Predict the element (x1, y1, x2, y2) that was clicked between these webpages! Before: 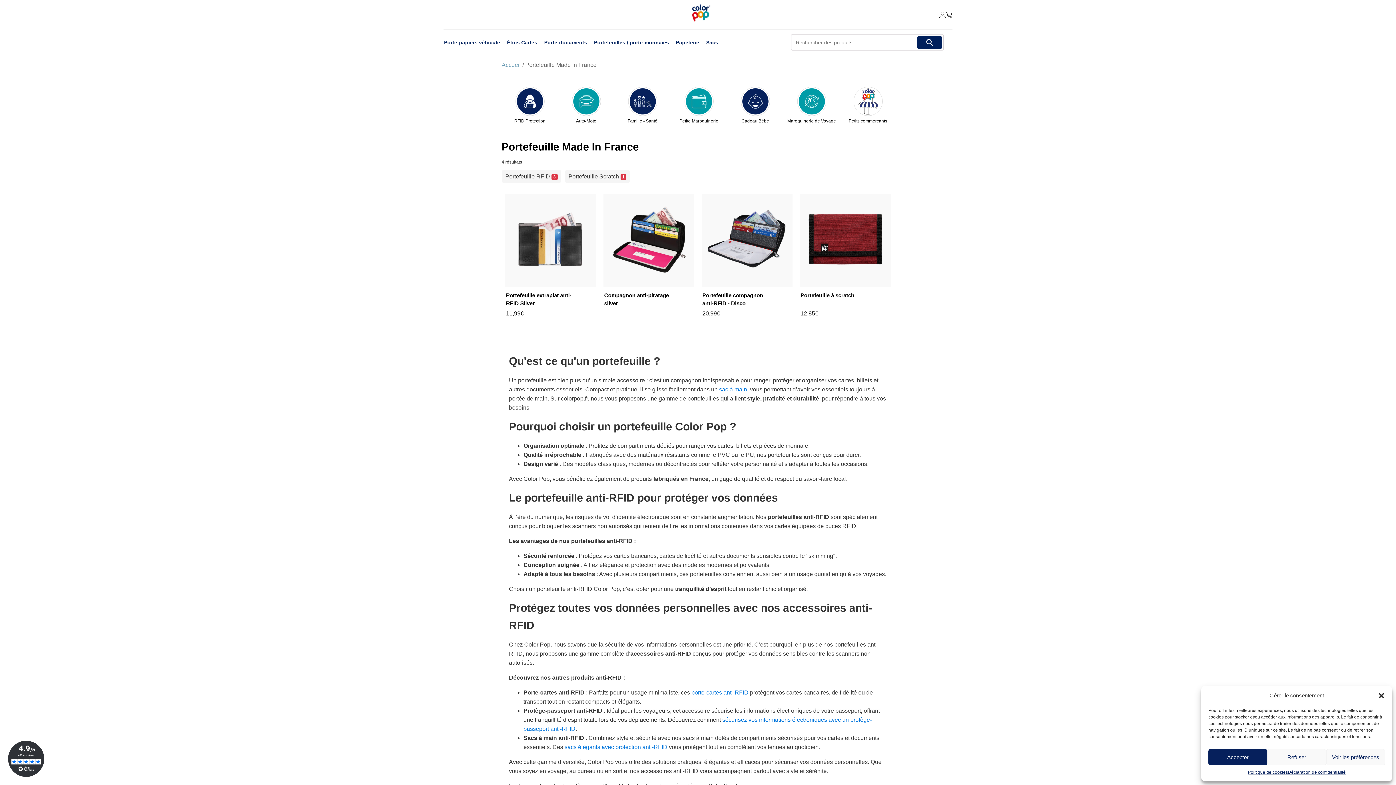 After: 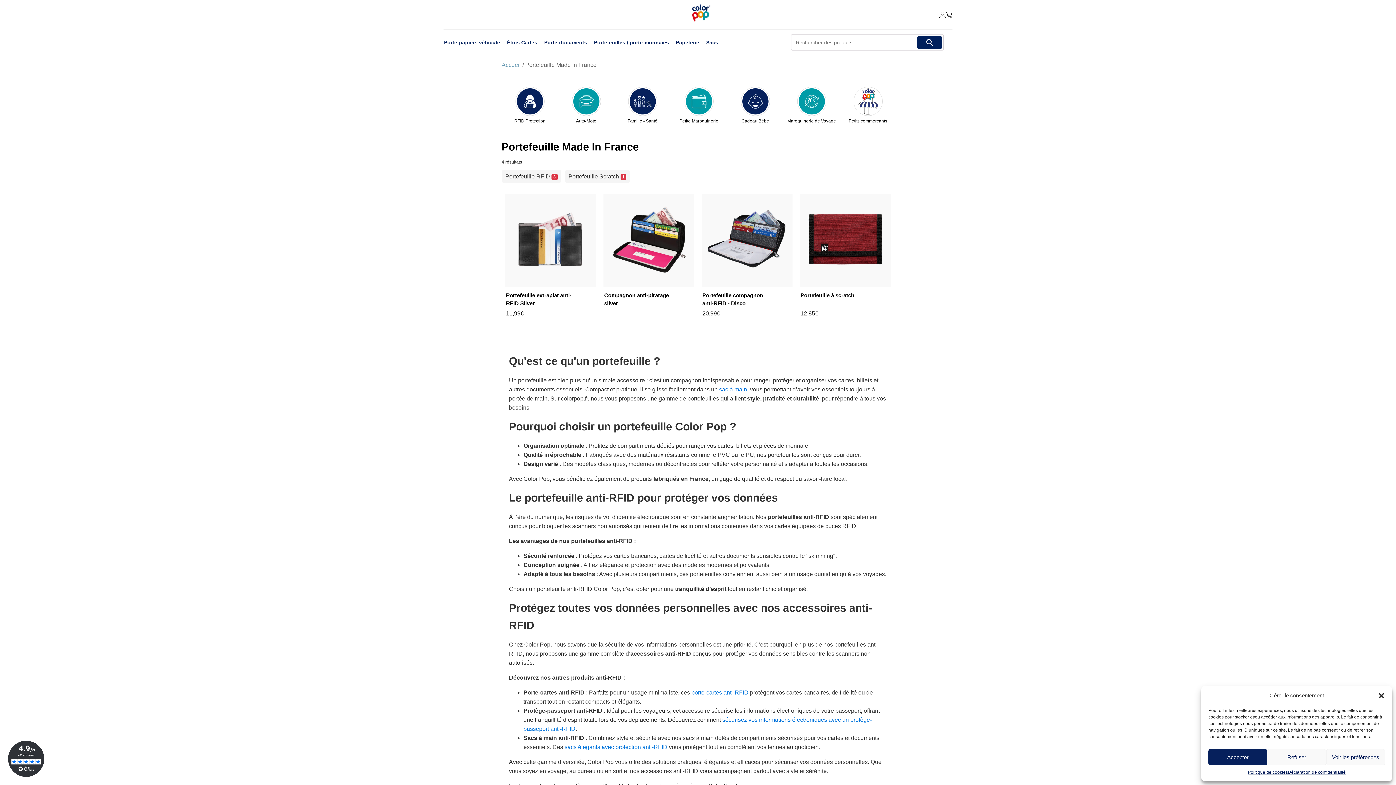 Action: bbox: (7, 741, 44, 777)